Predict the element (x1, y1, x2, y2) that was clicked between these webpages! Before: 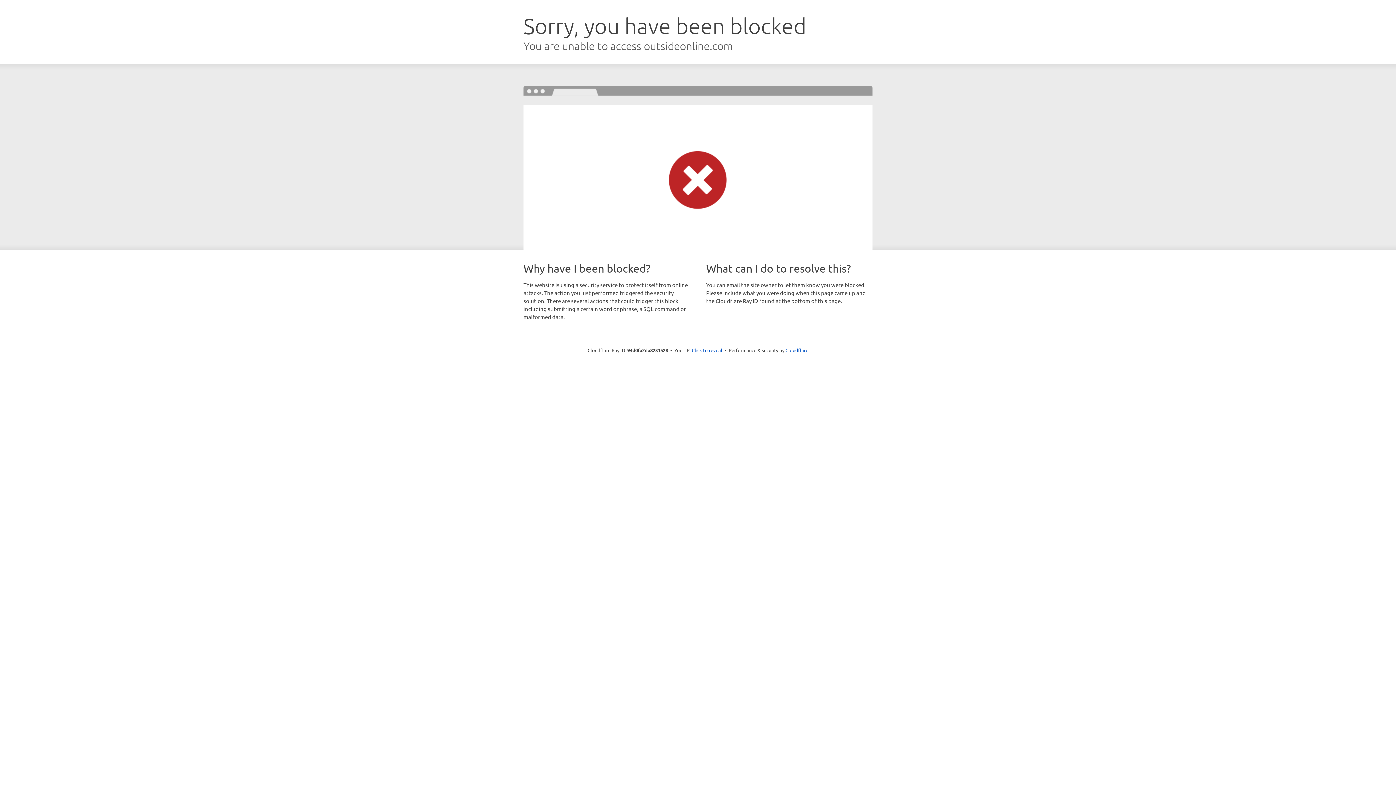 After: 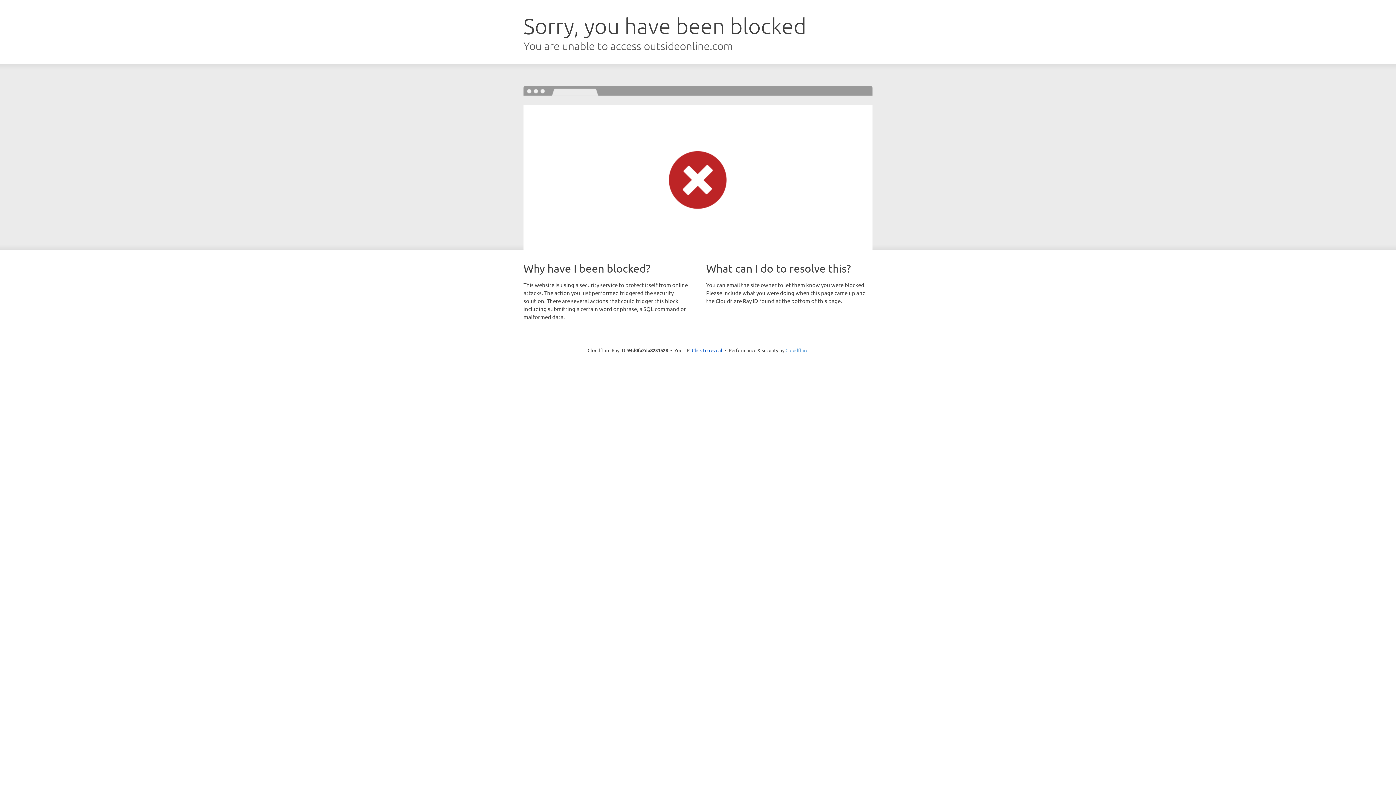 Action: label: Cloudflare bbox: (785, 347, 808, 353)